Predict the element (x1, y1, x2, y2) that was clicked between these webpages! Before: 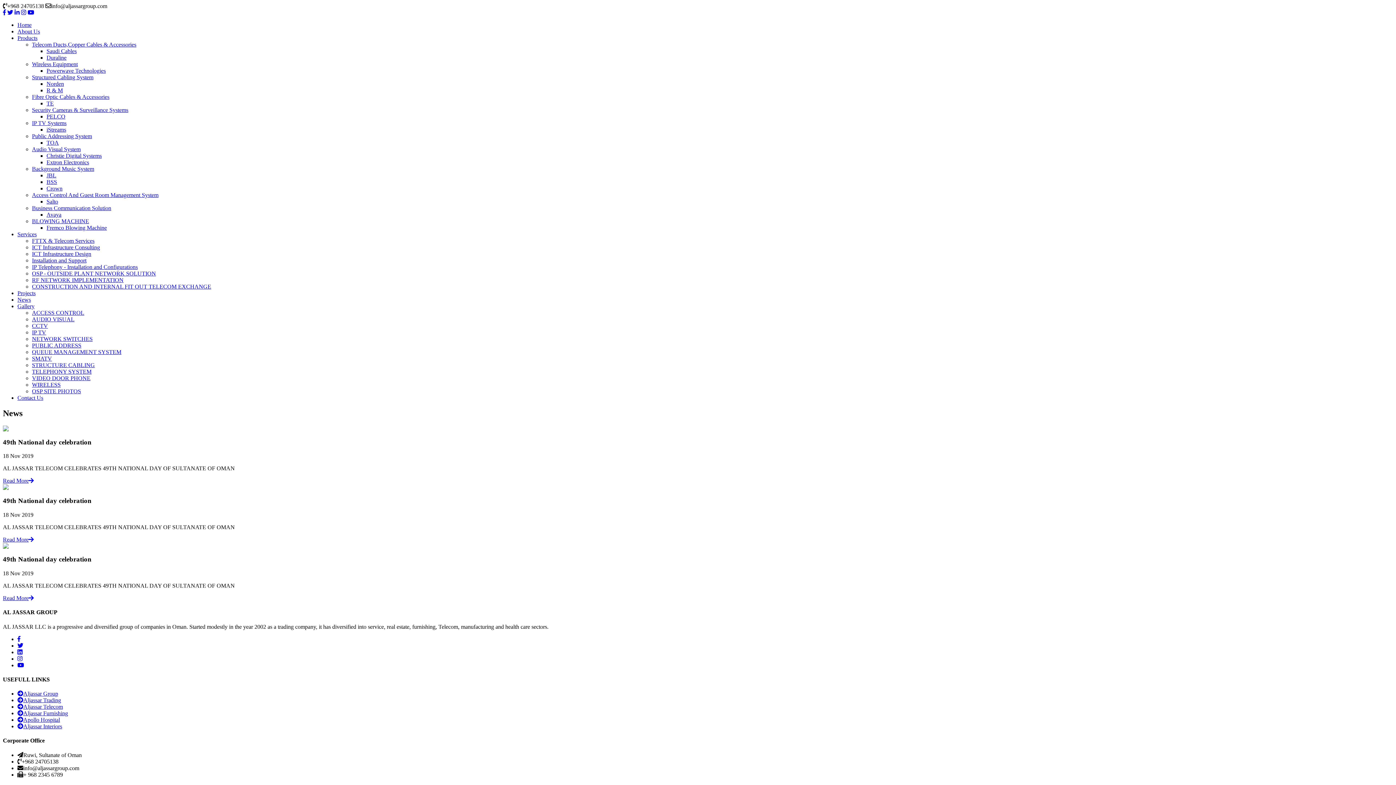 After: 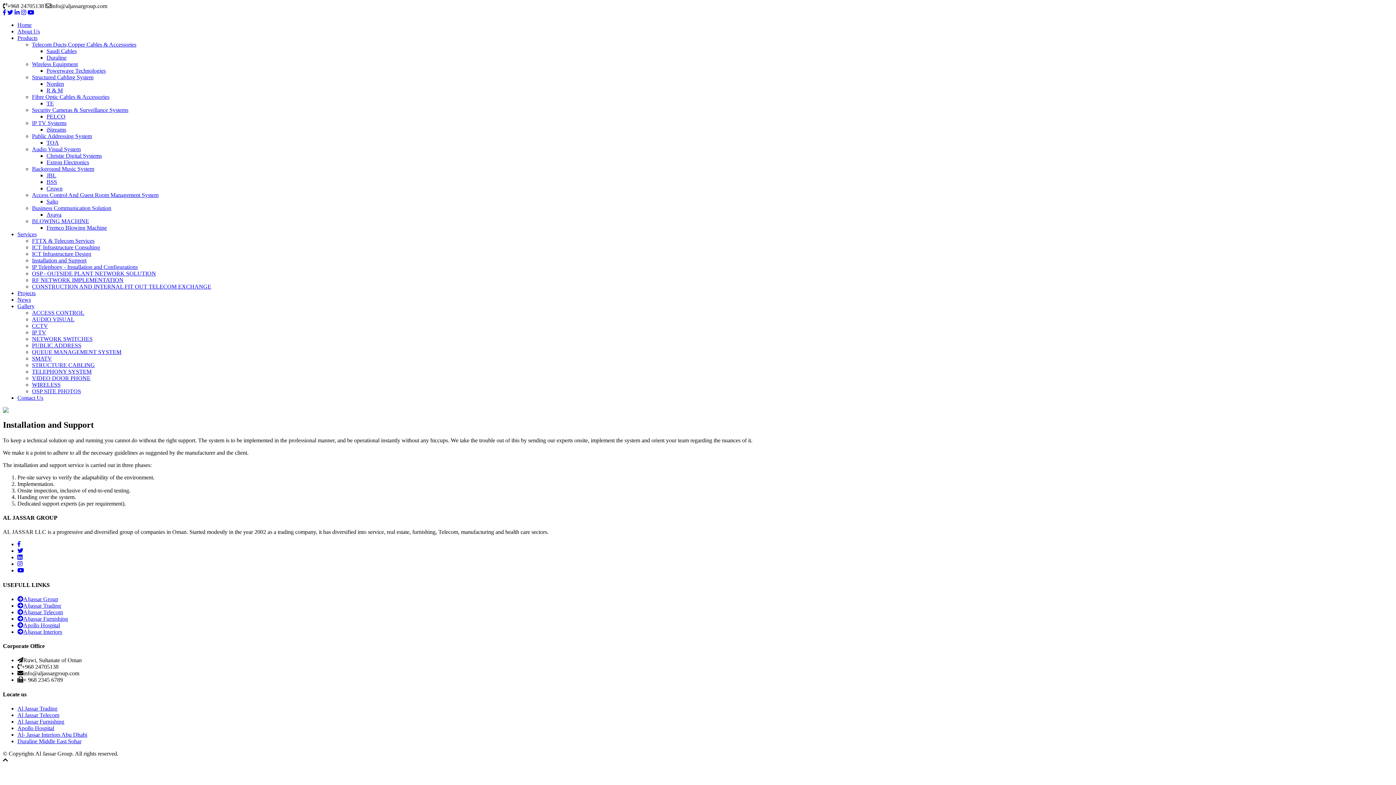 Action: bbox: (32, 257, 86, 263) label: Installation and Support